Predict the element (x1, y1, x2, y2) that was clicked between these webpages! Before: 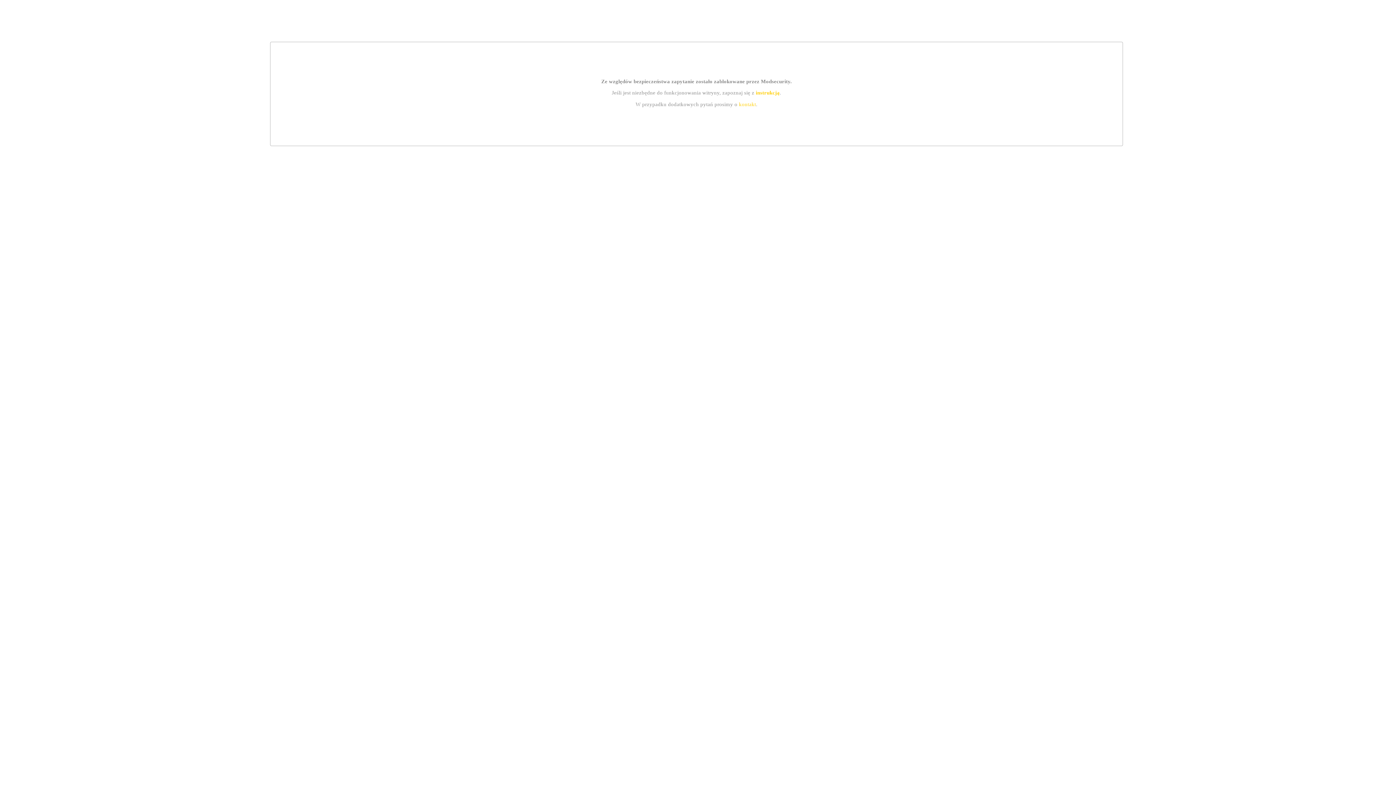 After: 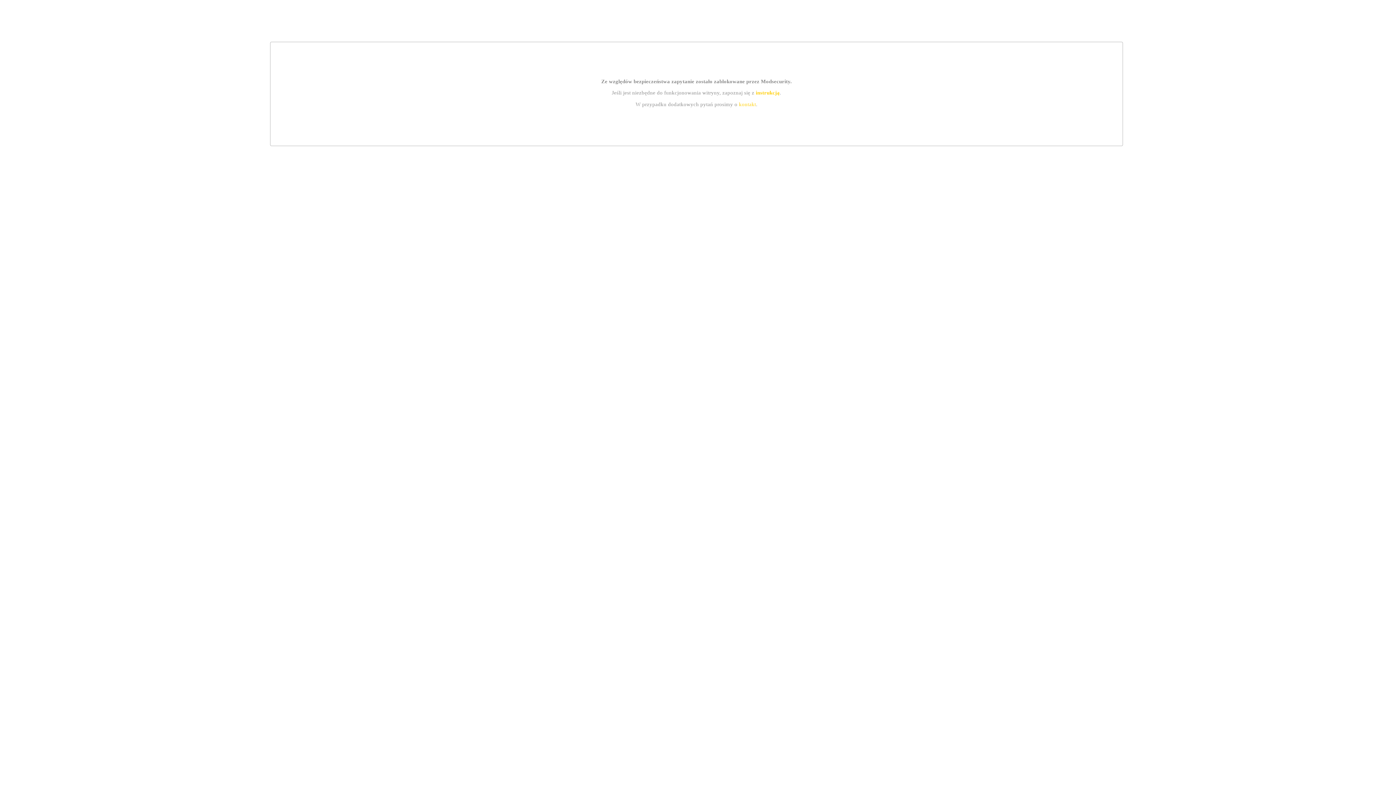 Action: bbox: (755, 89, 779, 95) label: instrukcją